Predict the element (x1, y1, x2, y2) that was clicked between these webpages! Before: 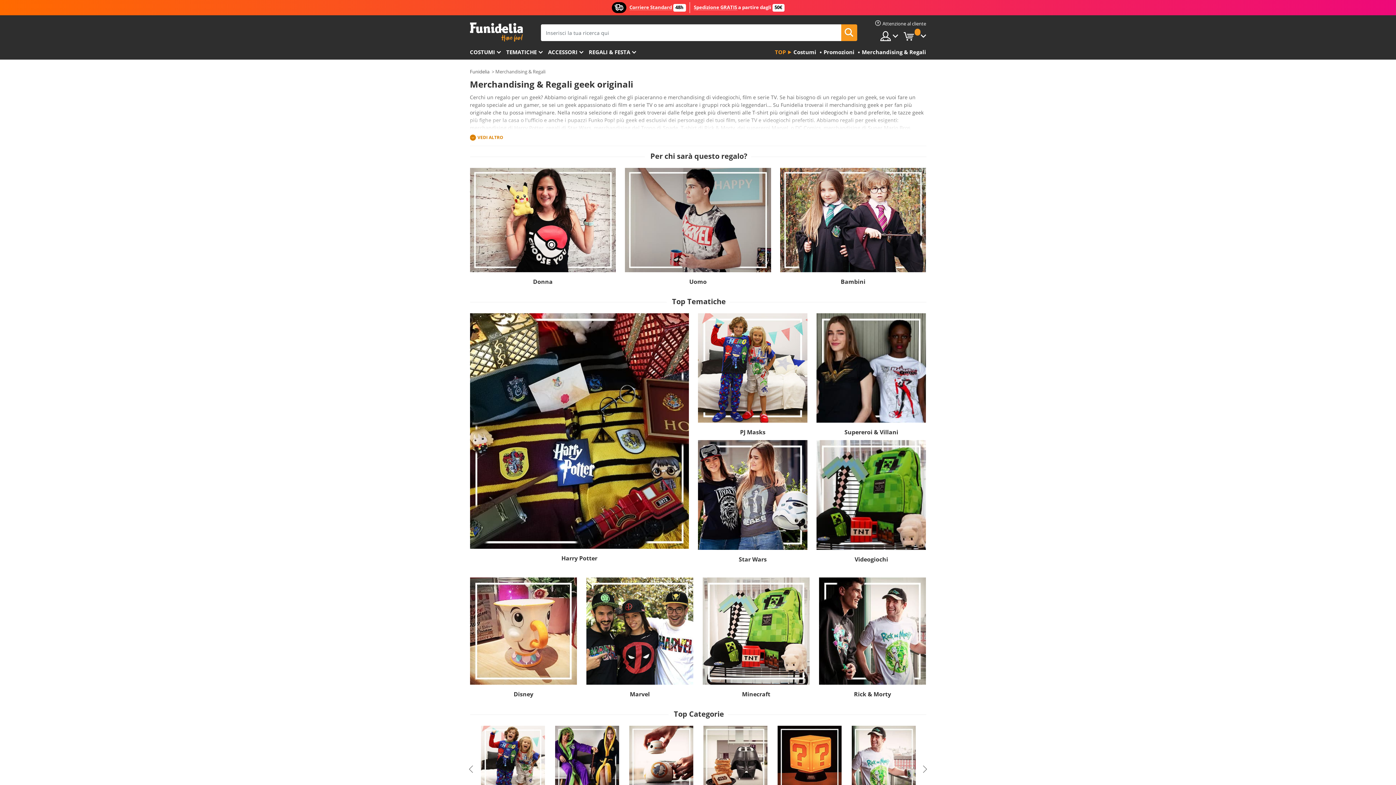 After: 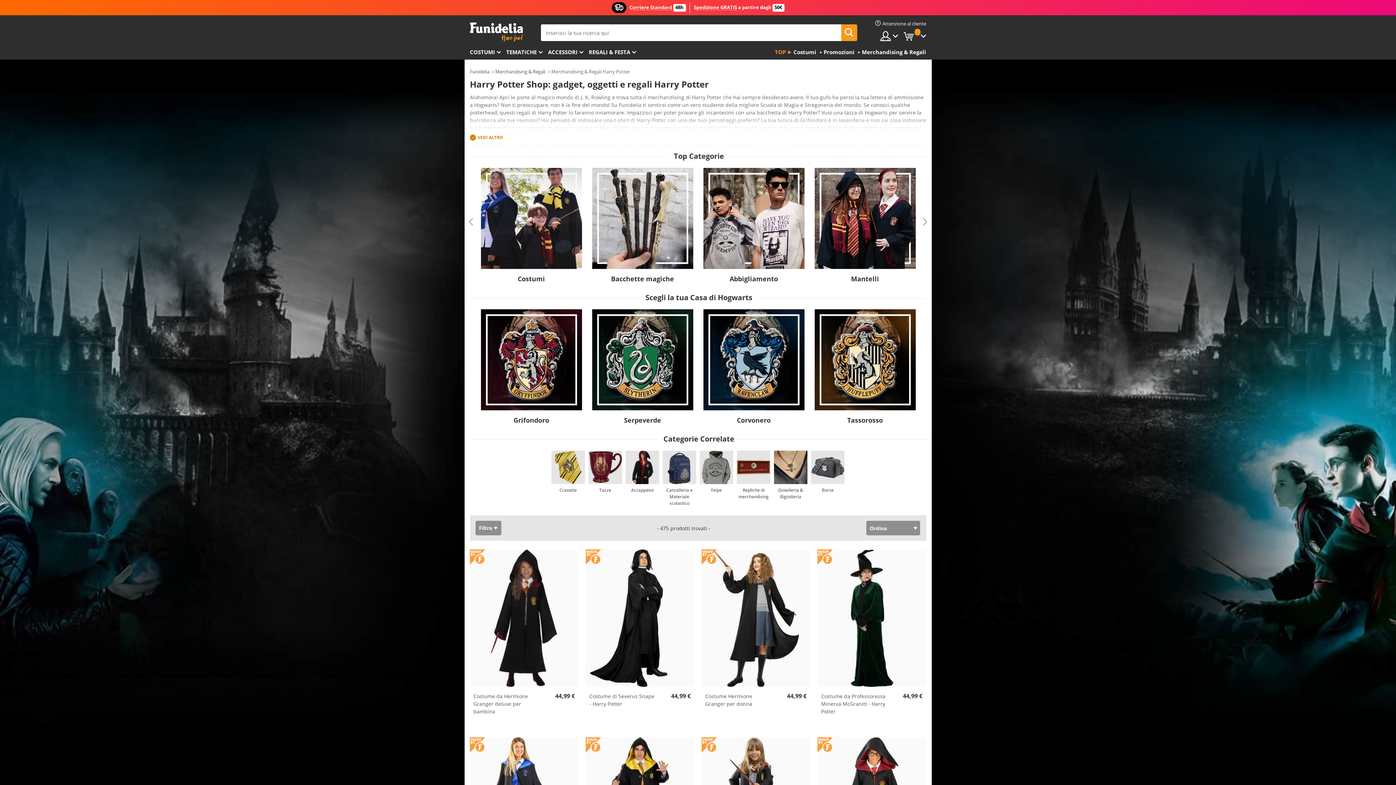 Action: bbox: (470, 313, 689, 549)